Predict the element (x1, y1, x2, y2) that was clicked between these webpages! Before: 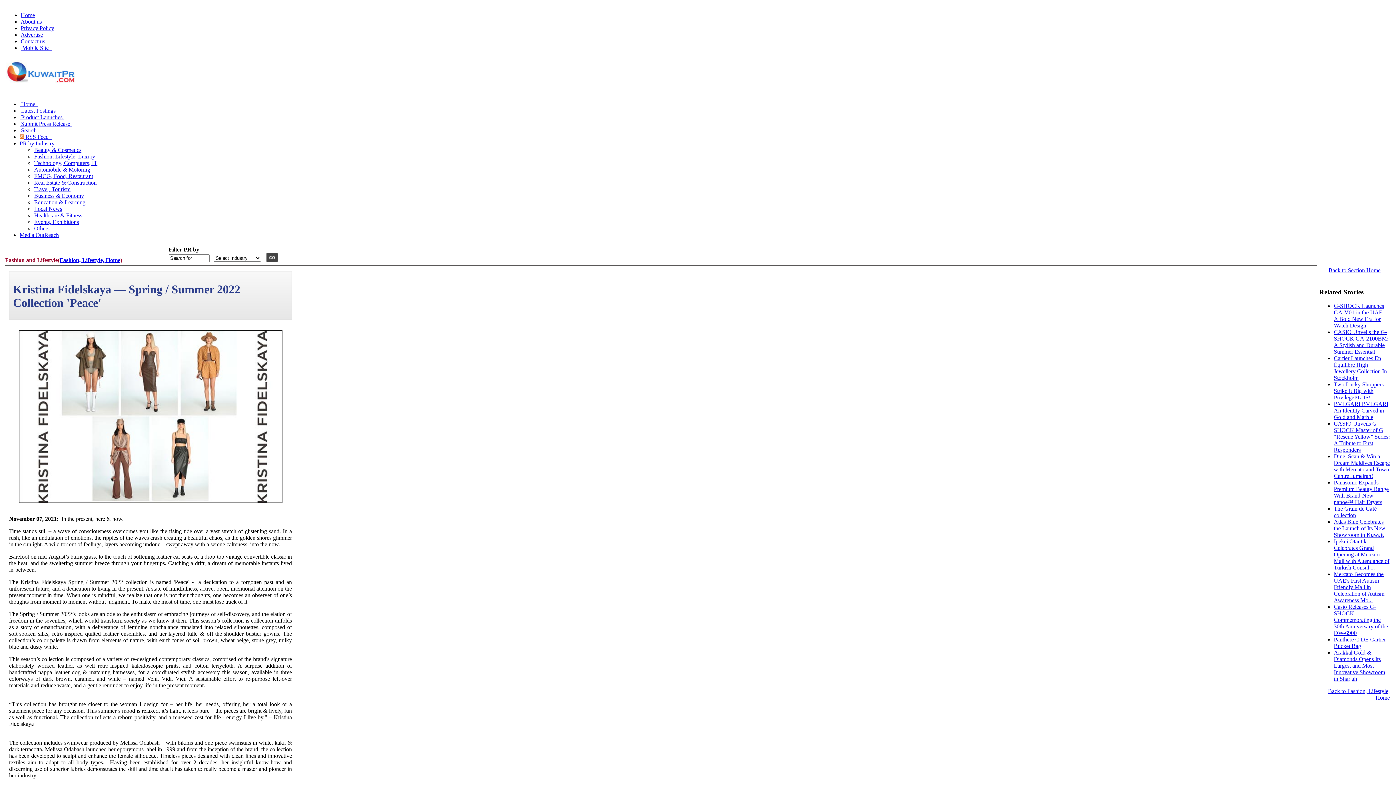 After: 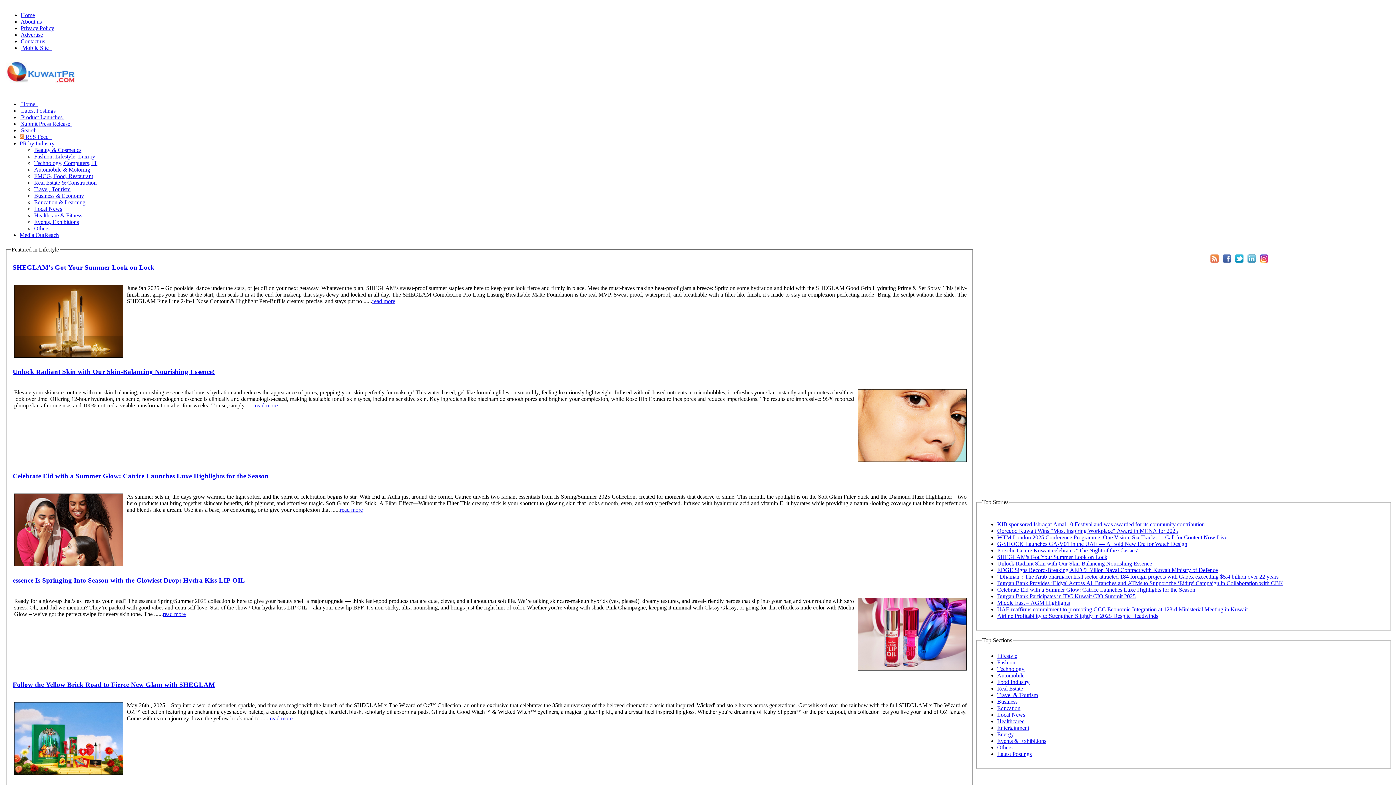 Action: bbox: (34, 146, 81, 153) label: Beauty & Cosmetics